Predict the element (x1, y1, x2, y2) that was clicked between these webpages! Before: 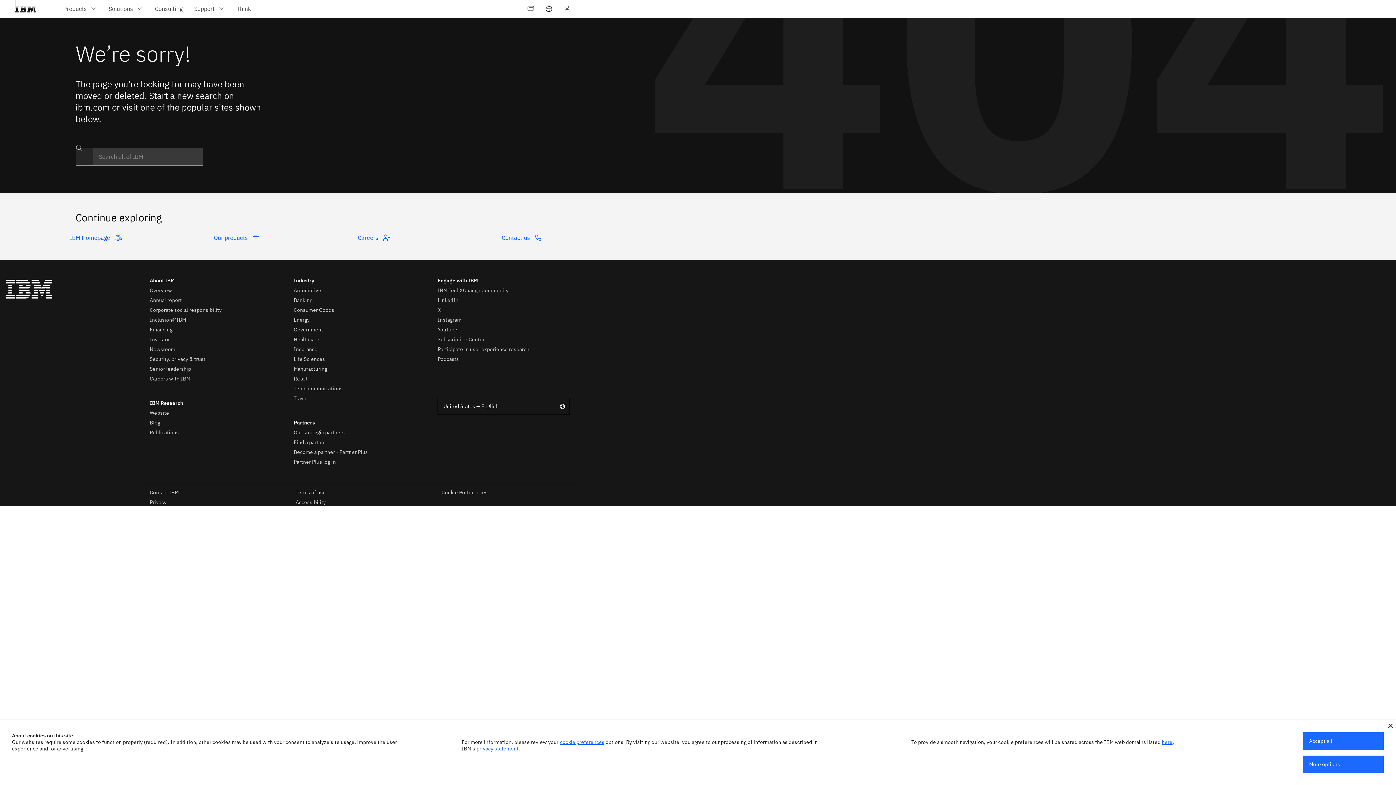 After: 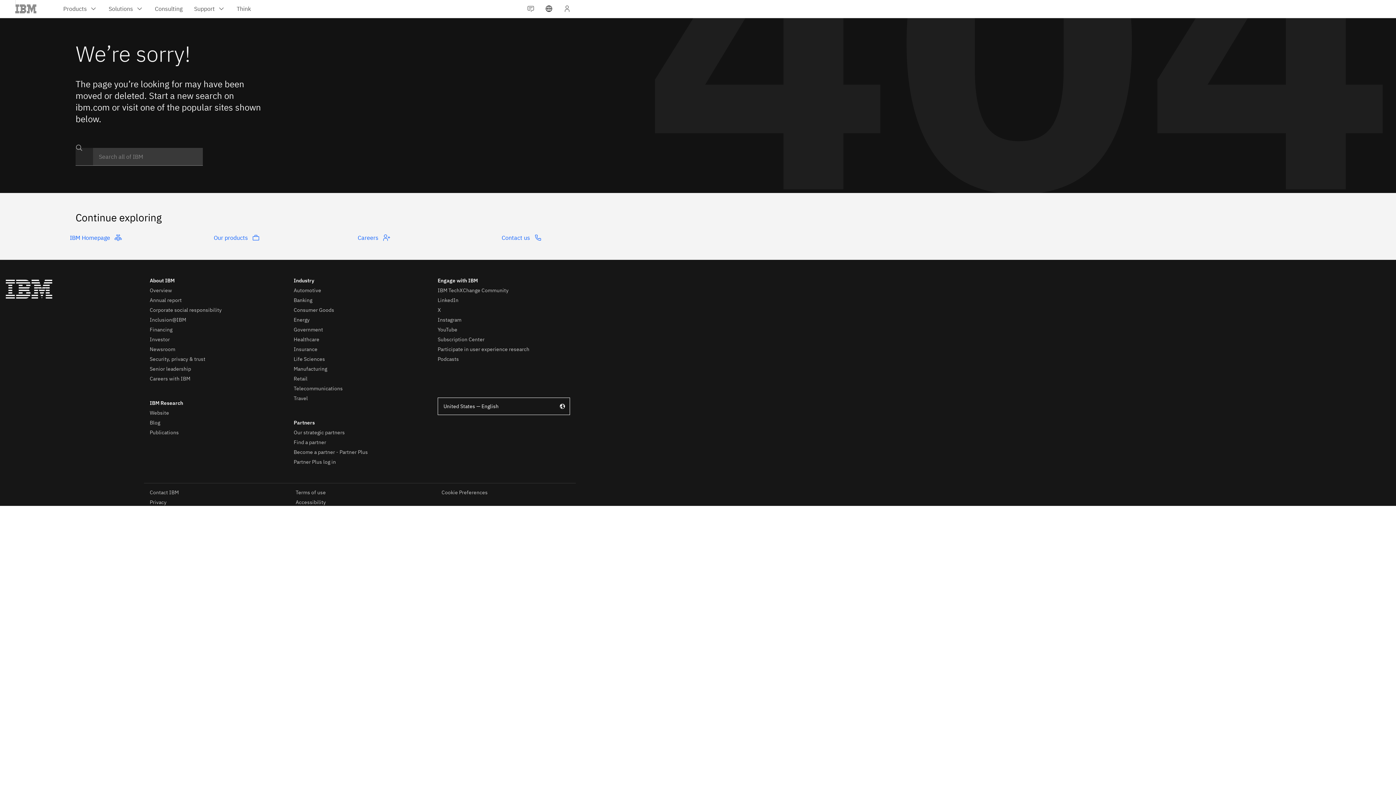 Action: bbox: (1388, 724, 1393, 728)